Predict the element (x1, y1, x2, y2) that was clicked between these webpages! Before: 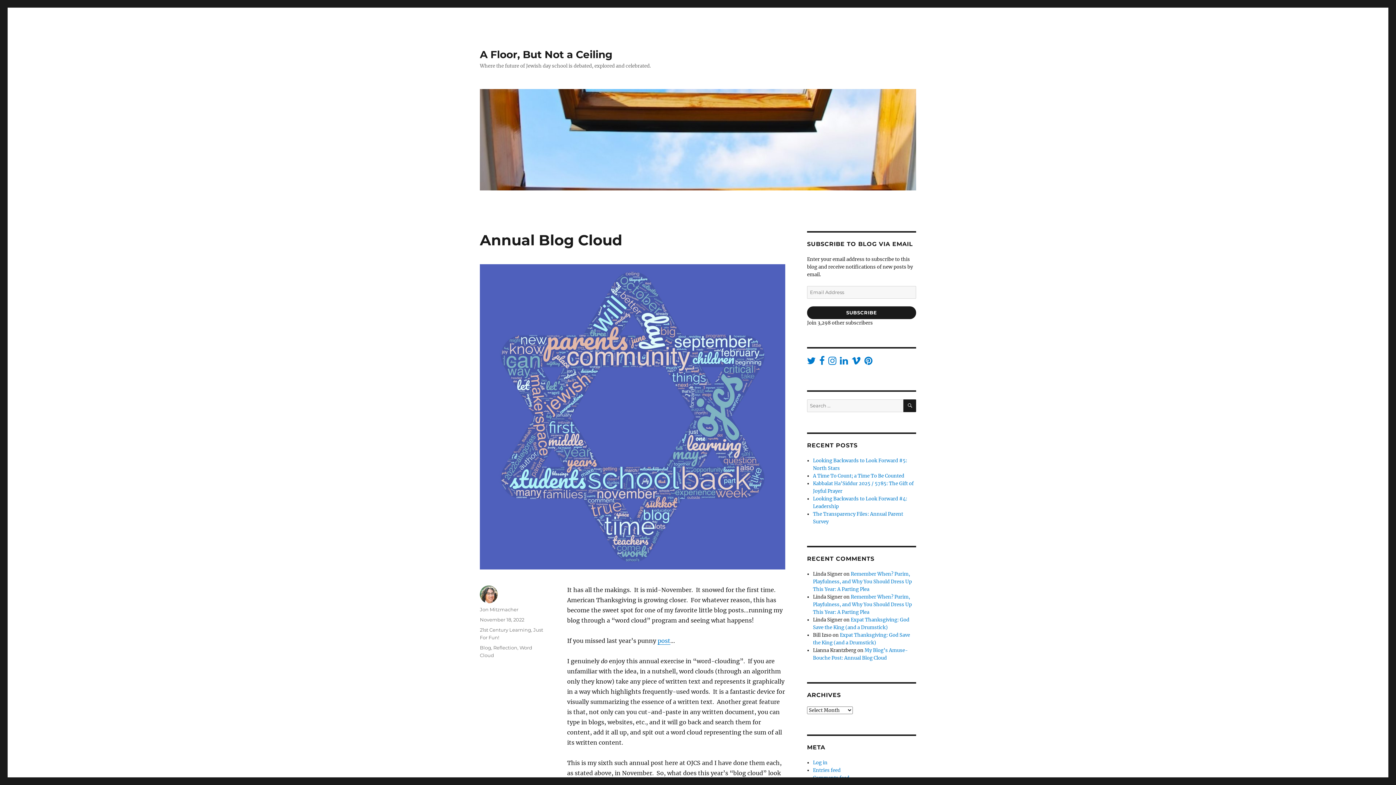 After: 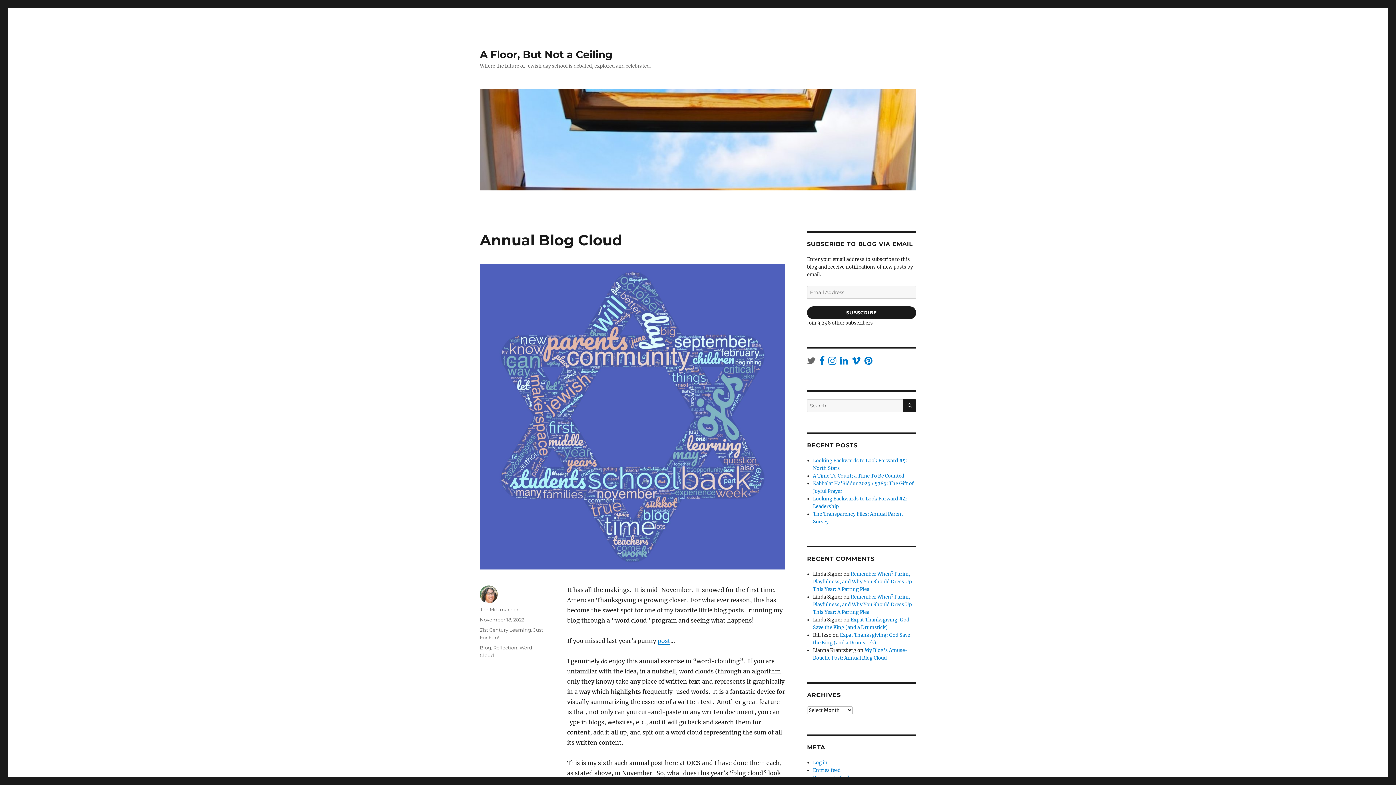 Action: bbox: (807, 359, 816, 365)